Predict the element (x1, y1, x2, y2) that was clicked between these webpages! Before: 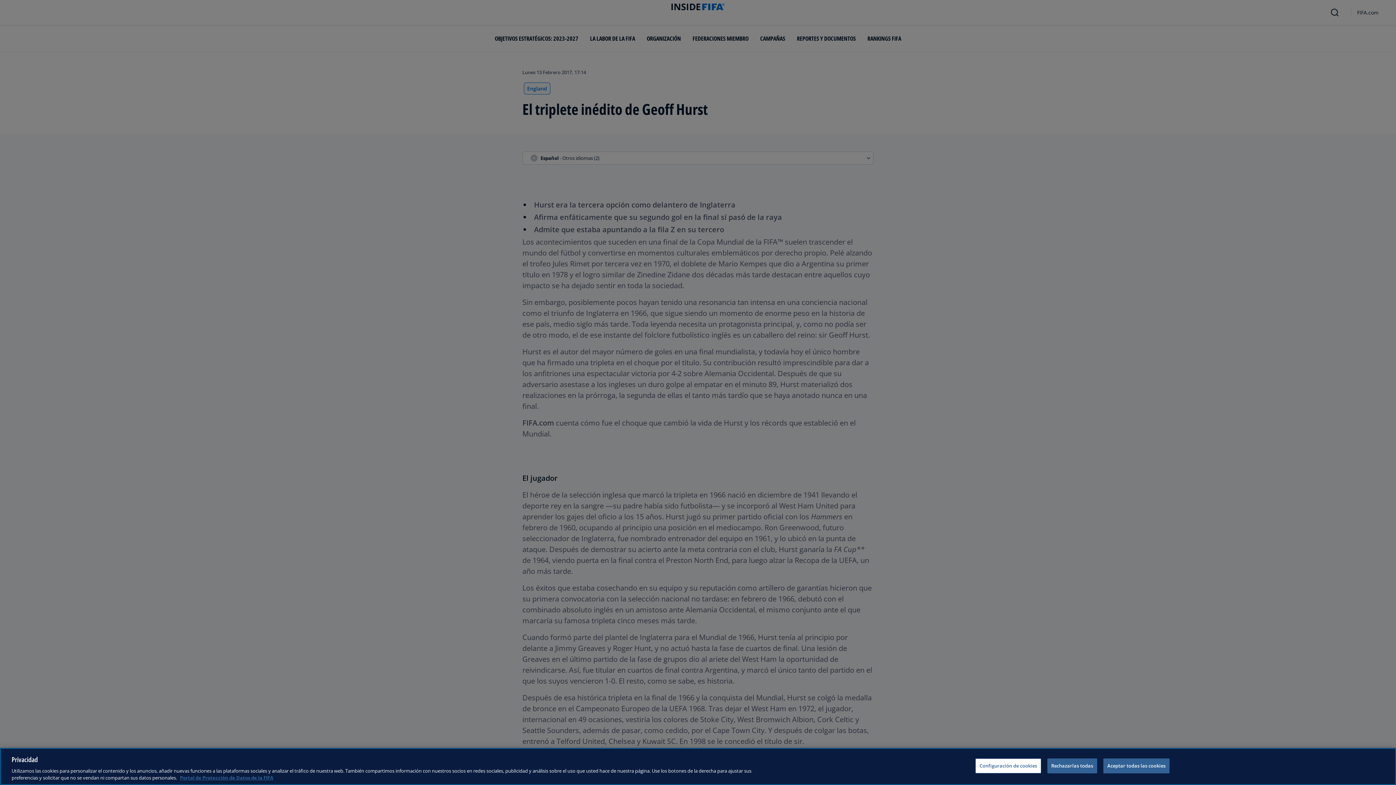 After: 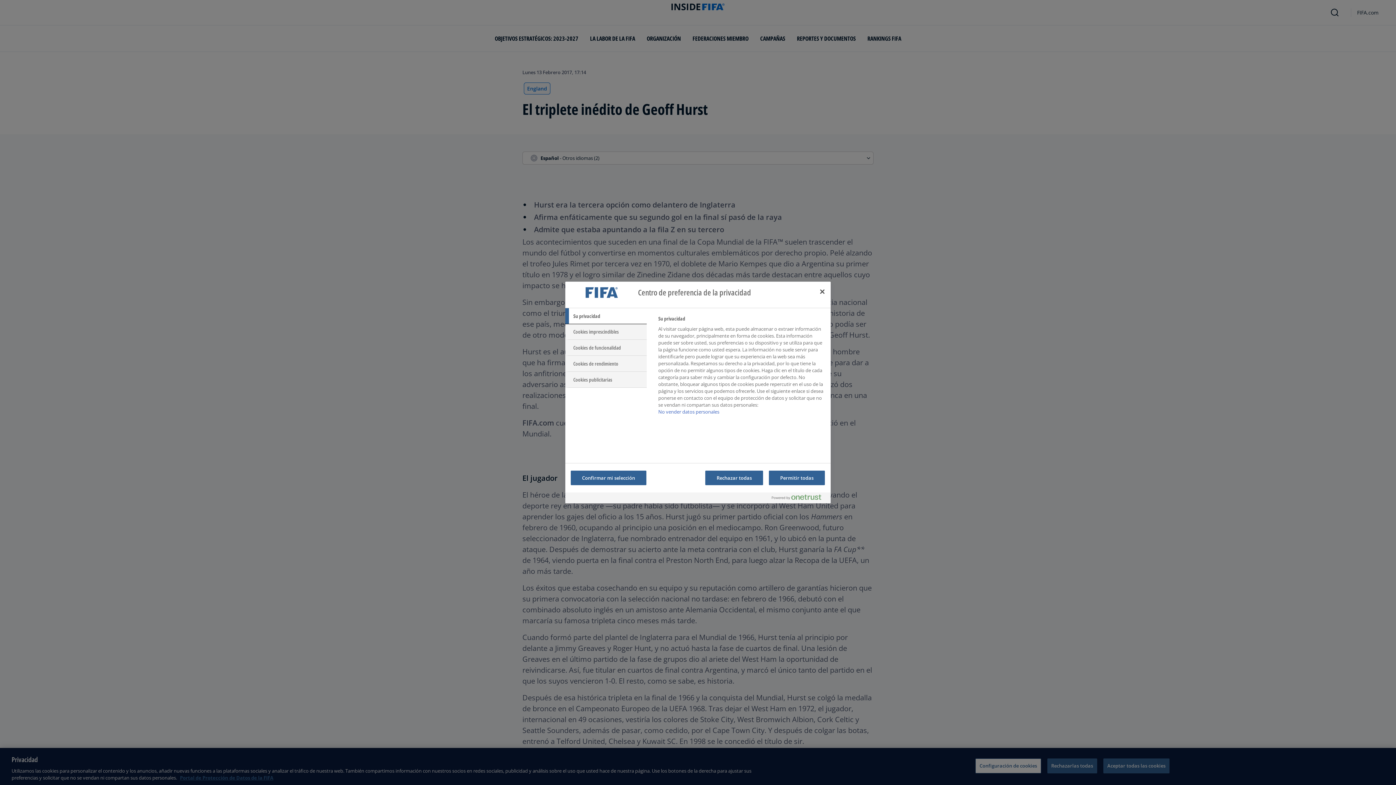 Action: label: Configuración de cookies bbox: (975, 758, 1041, 773)